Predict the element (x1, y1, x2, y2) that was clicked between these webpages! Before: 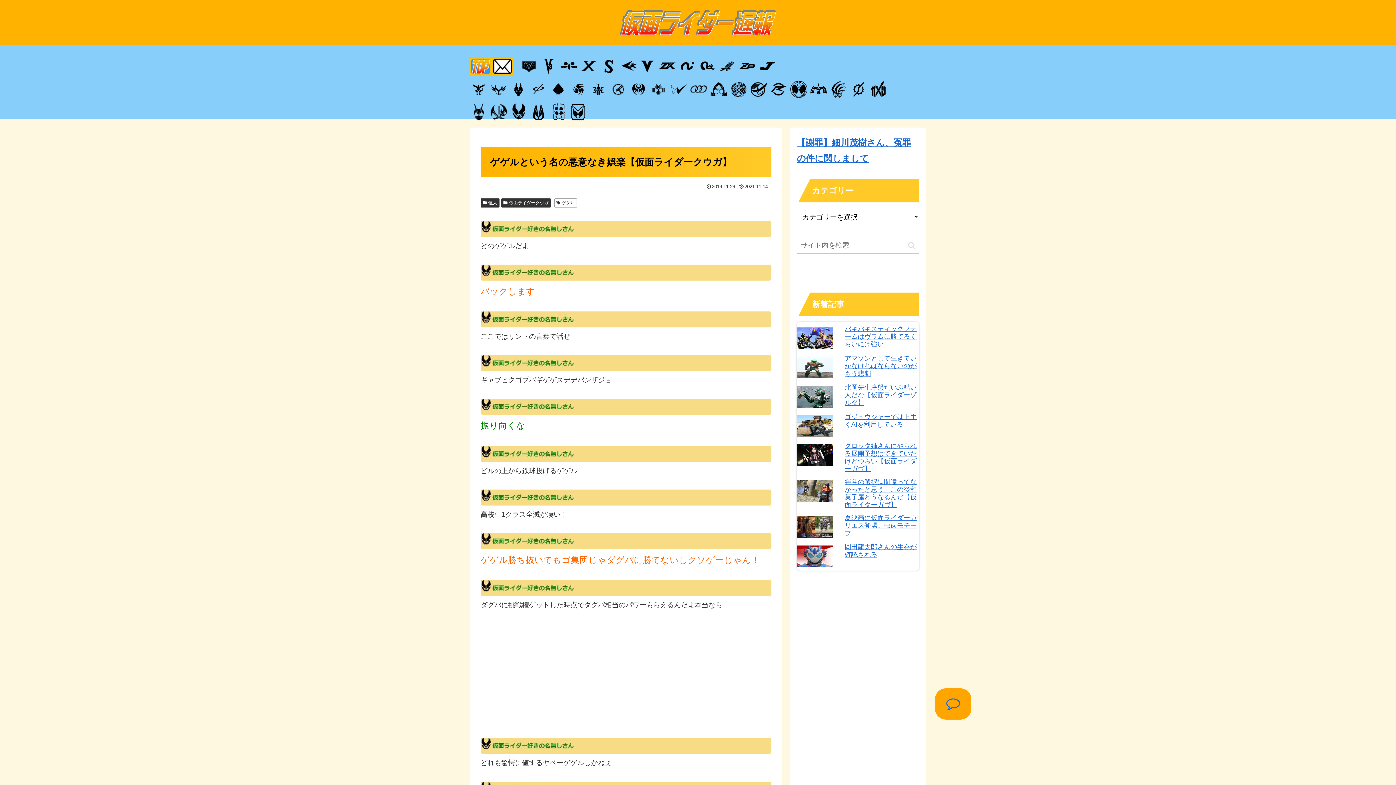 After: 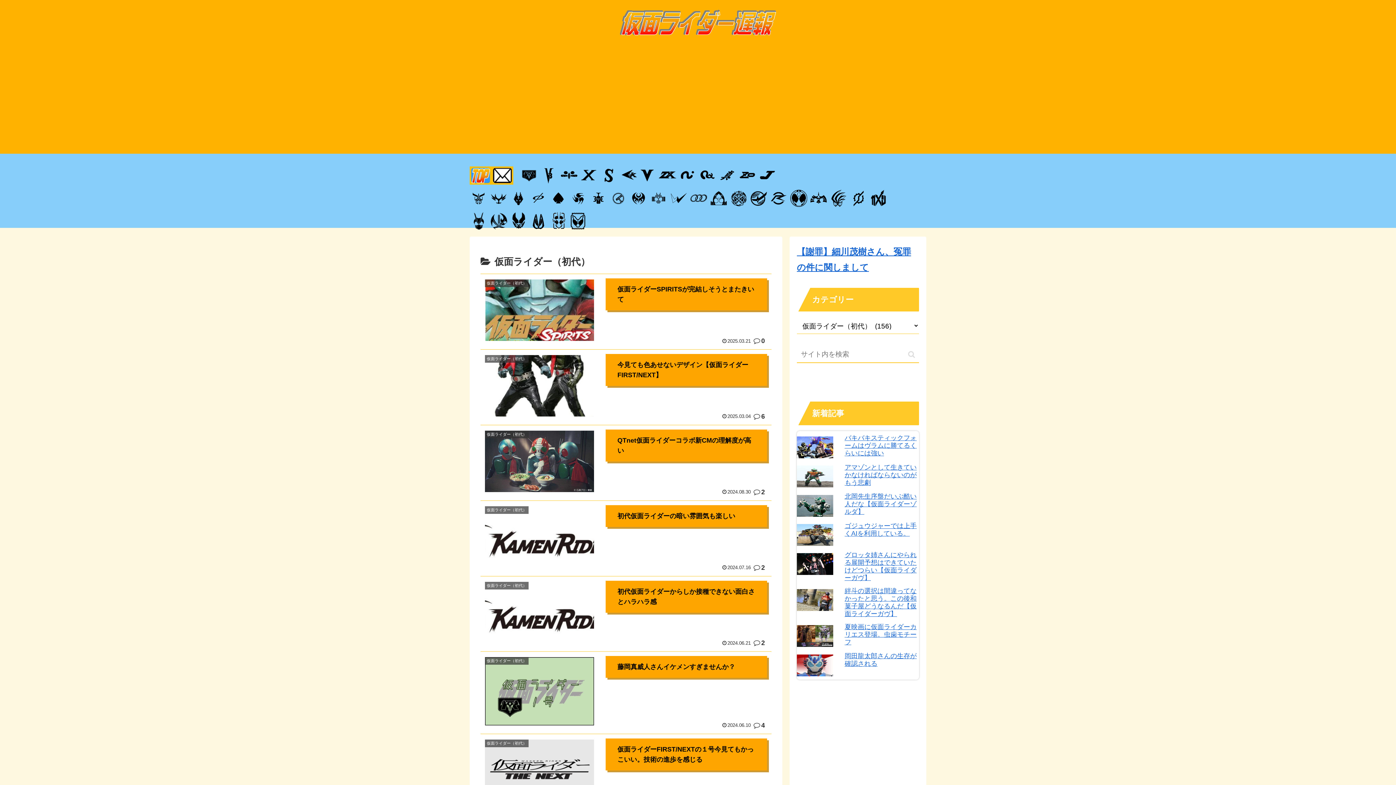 Action: bbox: (520, 69, 538, 76)